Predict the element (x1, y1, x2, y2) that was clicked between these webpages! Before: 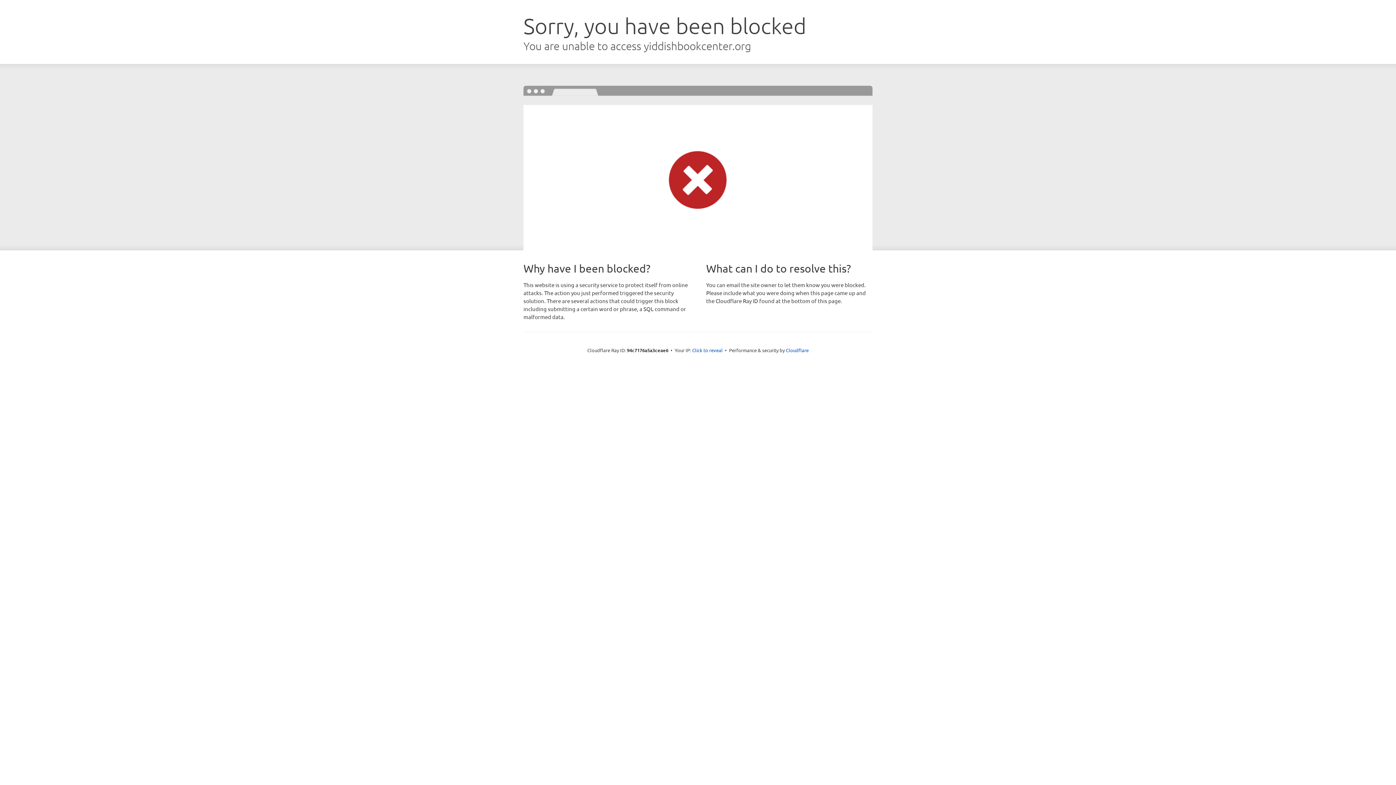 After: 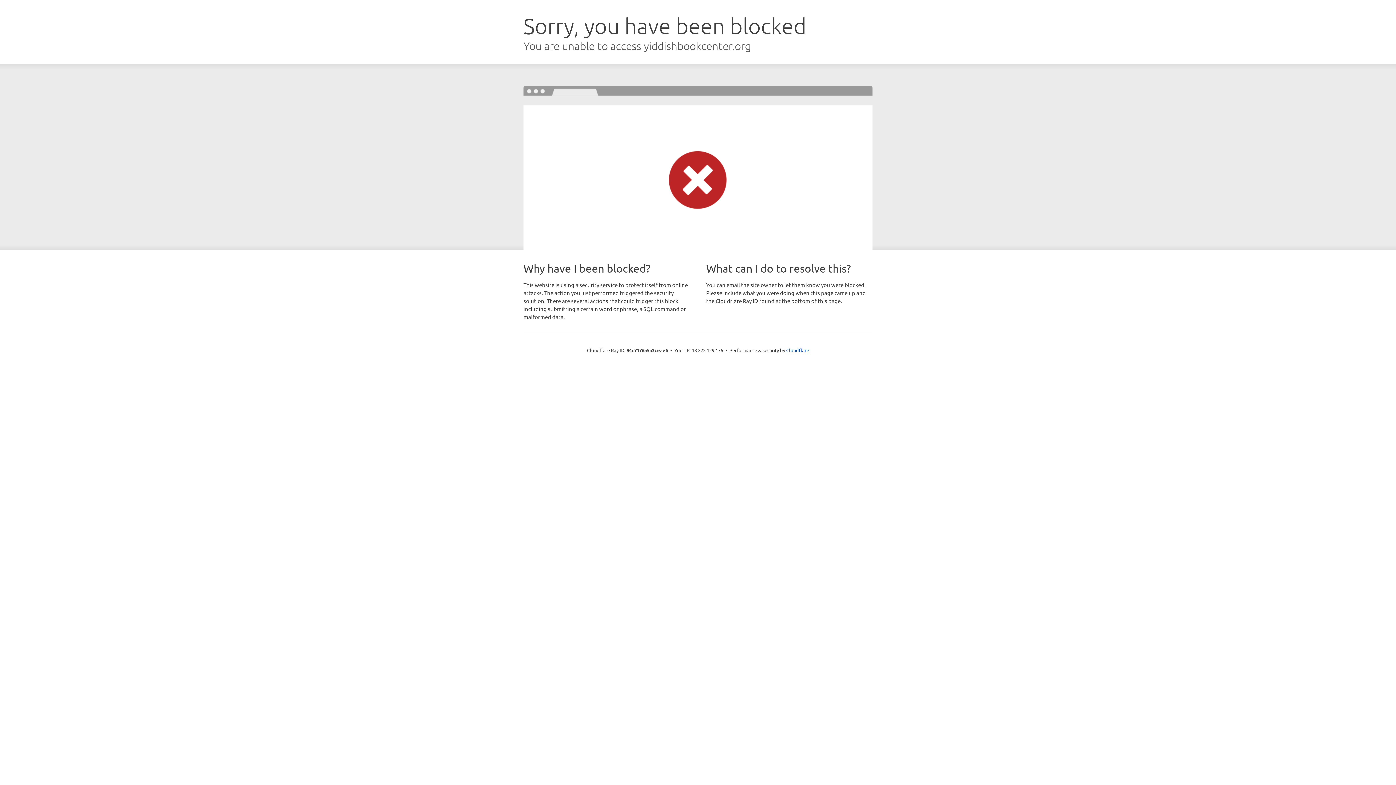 Action: bbox: (692, 346, 722, 353) label: Click to reveal